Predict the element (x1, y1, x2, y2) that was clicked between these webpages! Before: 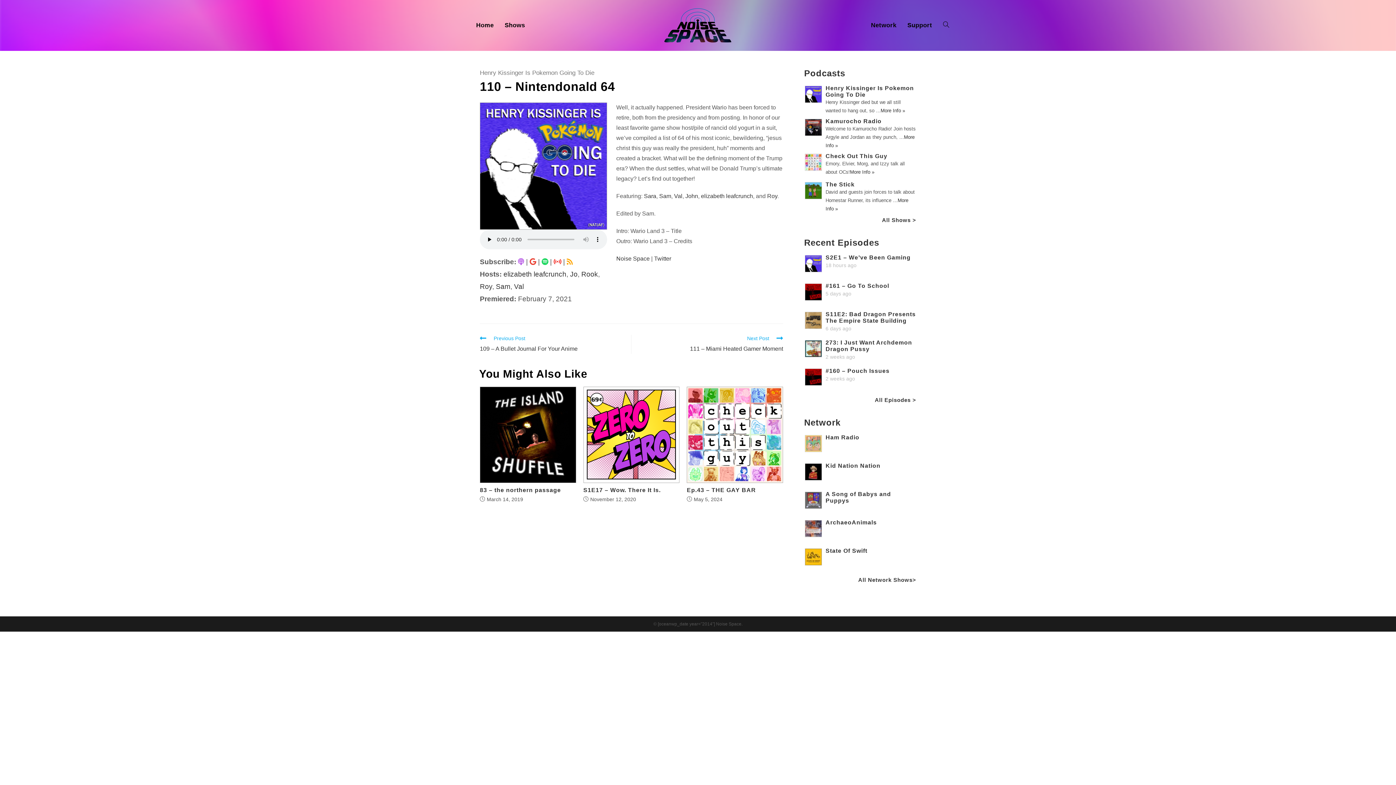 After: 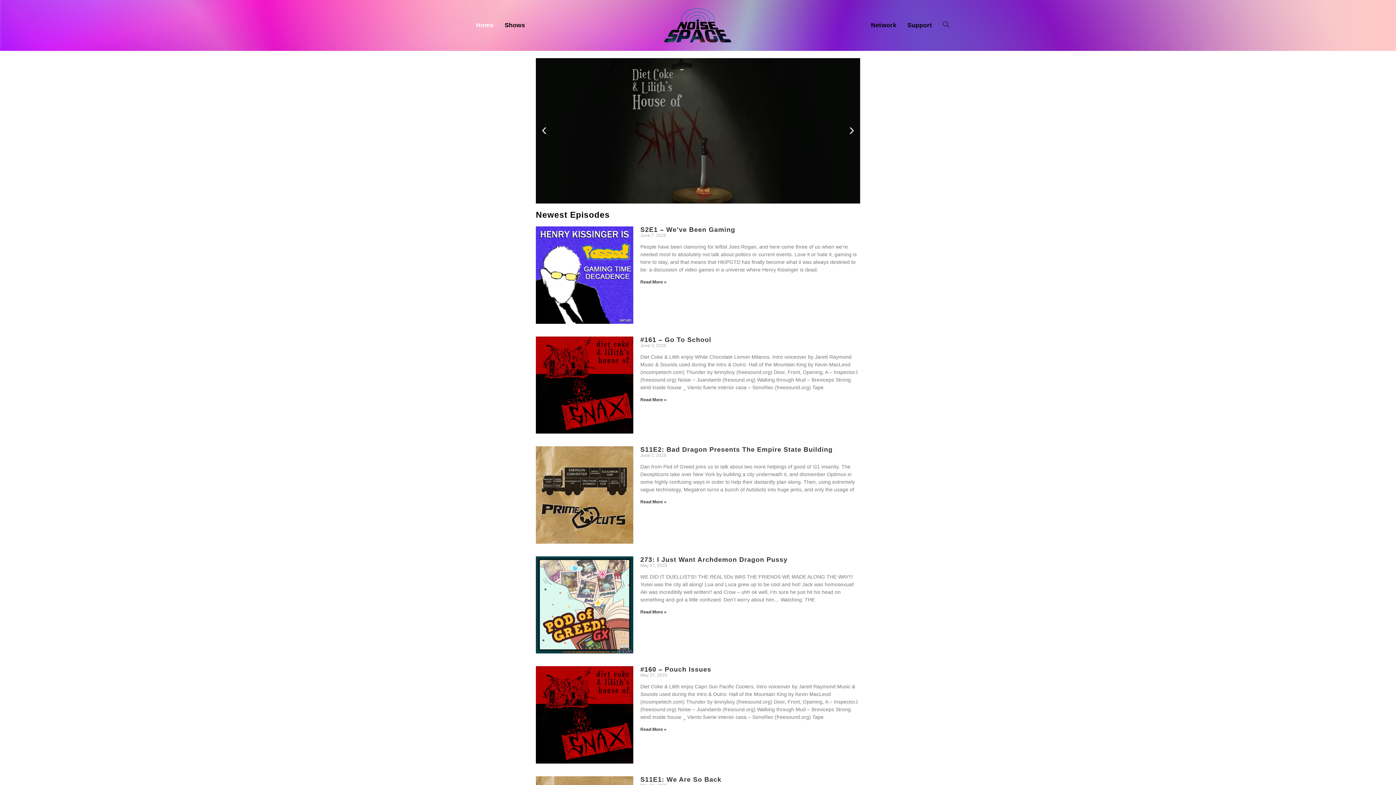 Action: bbox: (616, 255, 649, 261) label: Noise Space